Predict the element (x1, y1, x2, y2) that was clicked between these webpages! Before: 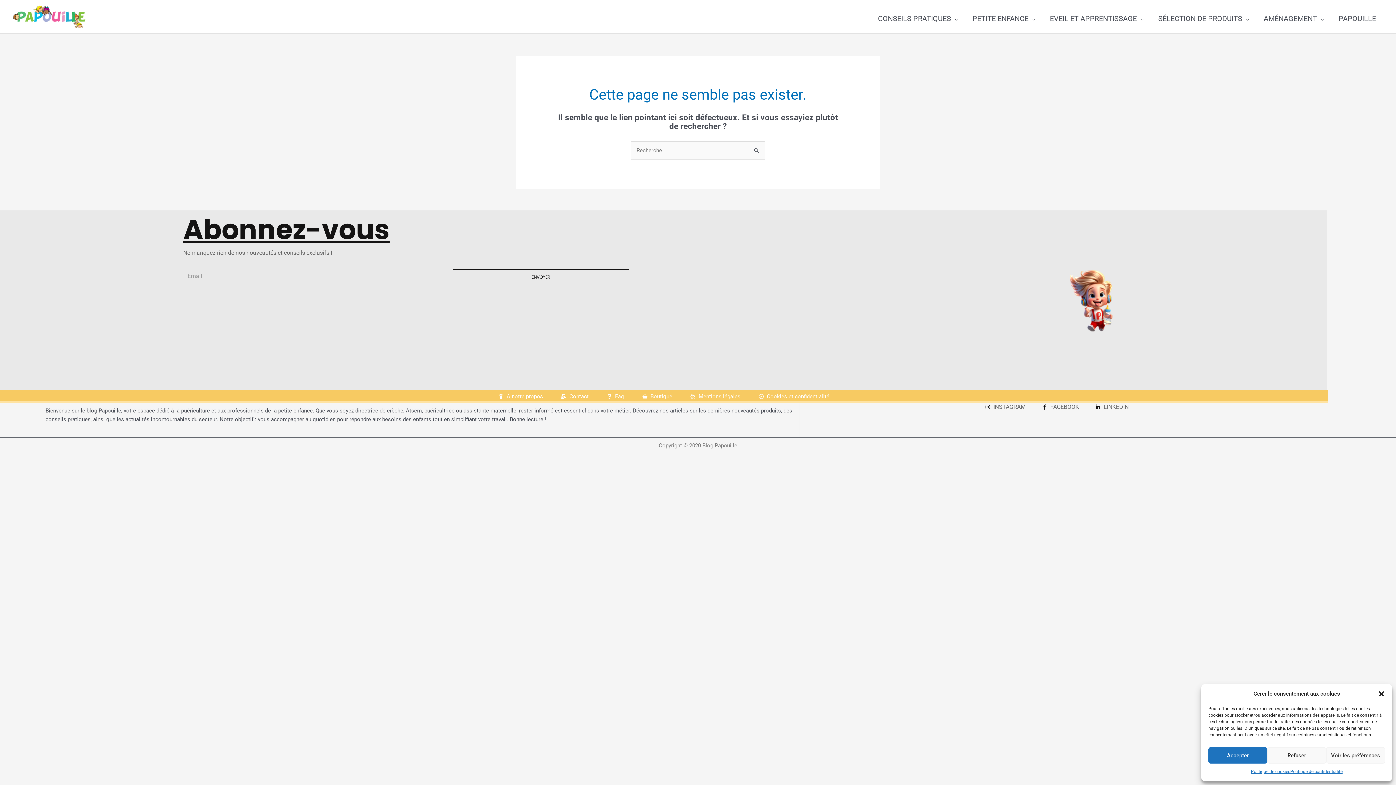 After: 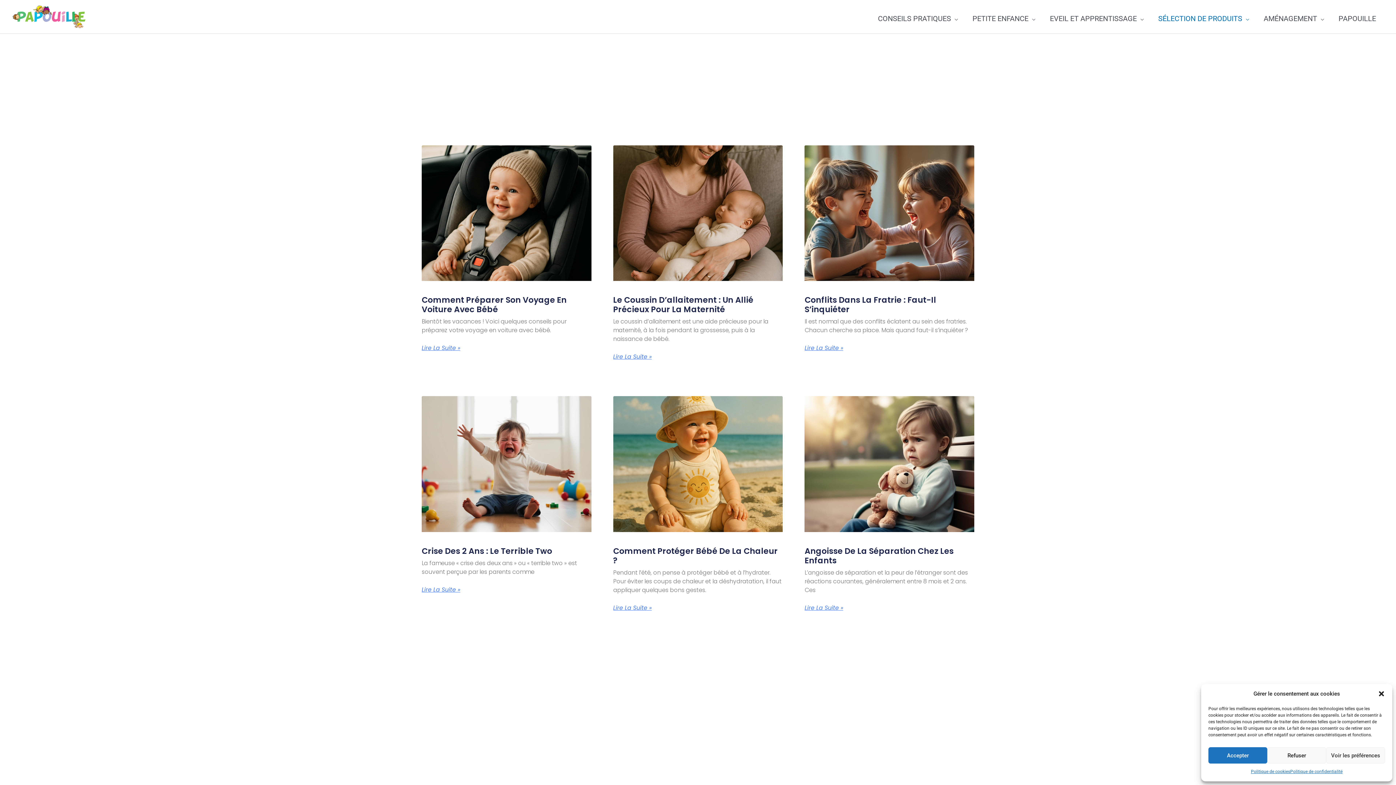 Action: bbox: (1151, 0, 1256, 33) label: SÉLECTION DE PRODUITS